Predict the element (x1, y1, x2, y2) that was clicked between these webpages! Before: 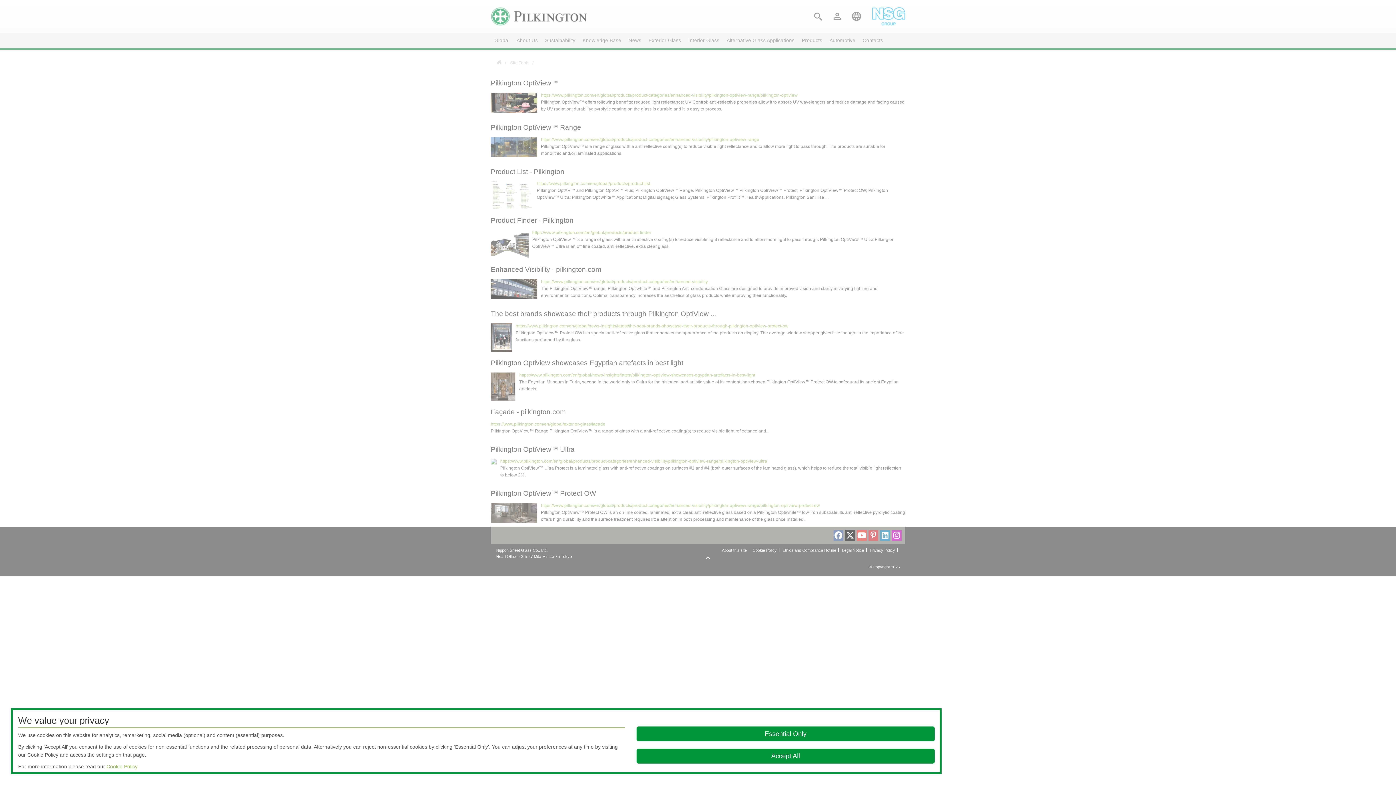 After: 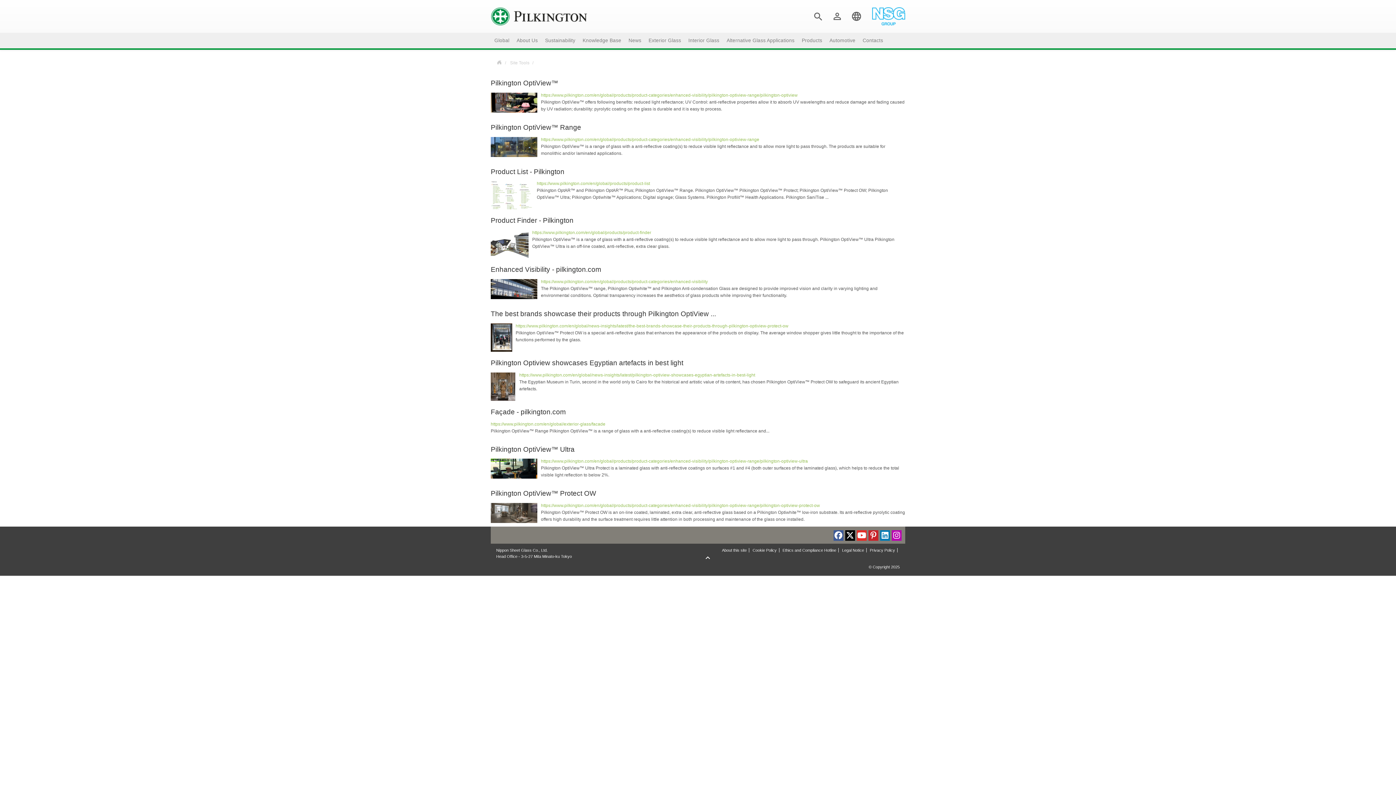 Action: bbox: (636, 749, 934, 763) label: Accept All